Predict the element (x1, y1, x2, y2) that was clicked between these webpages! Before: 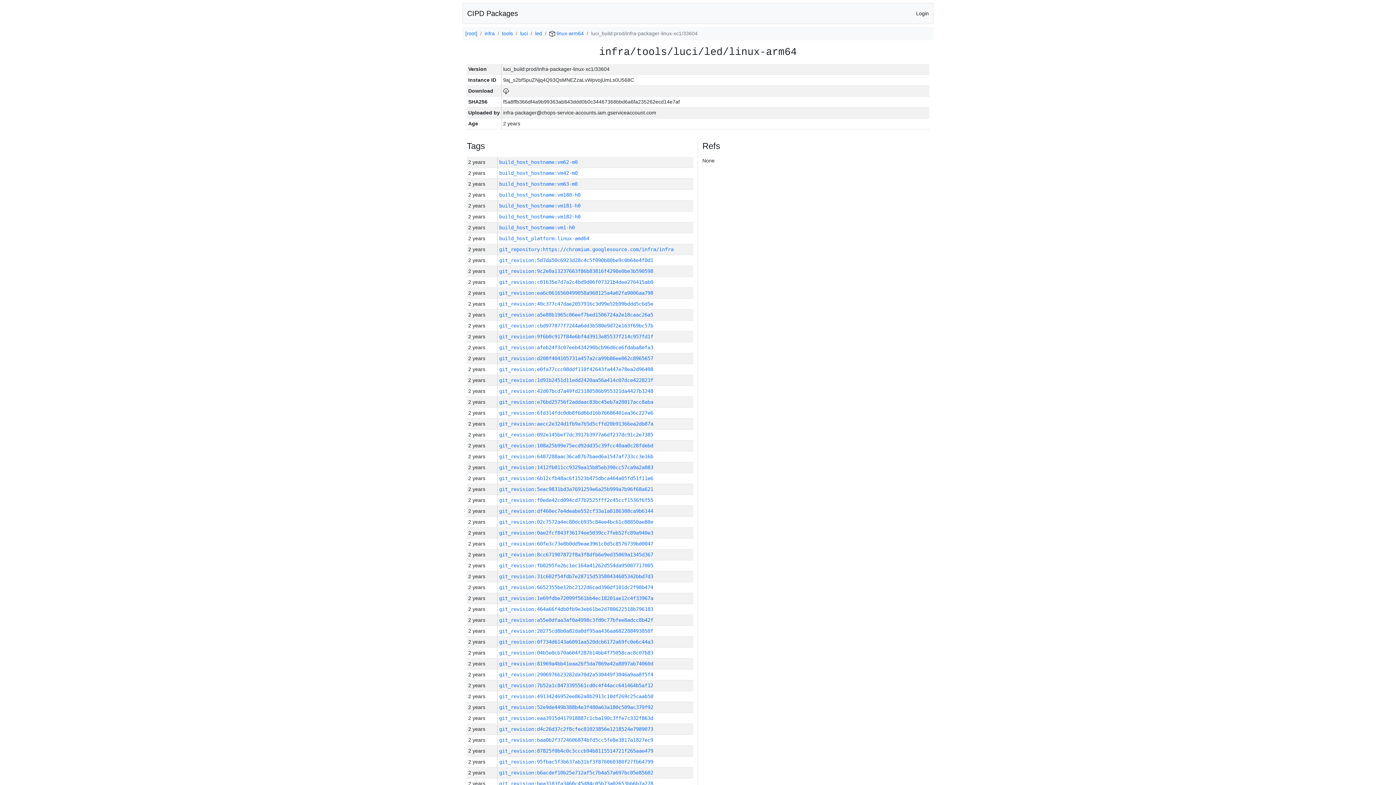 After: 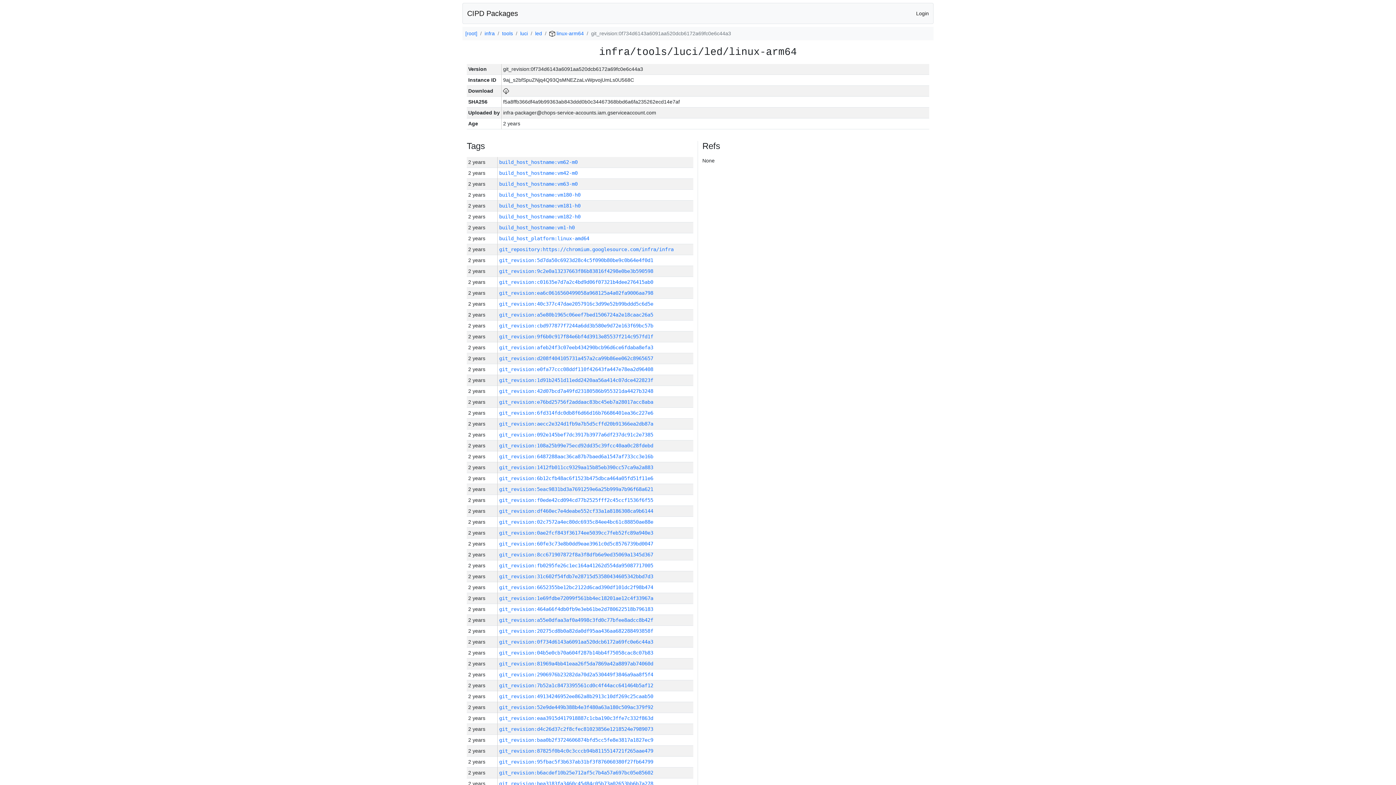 Action: label: git_revision:0f734d6143a6091aa520dcb6172a69fc0e6c44a3 bbox: (499, 639, 653, 645)